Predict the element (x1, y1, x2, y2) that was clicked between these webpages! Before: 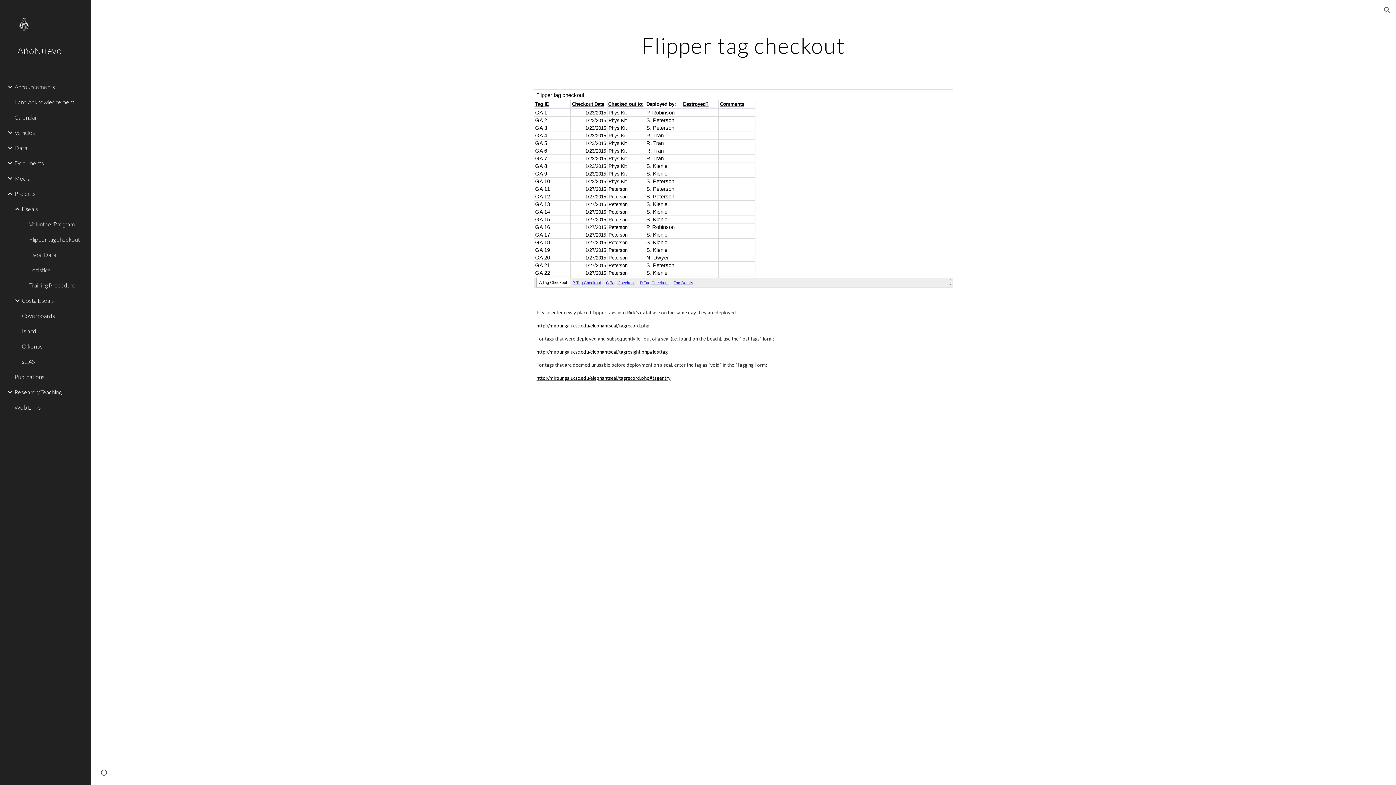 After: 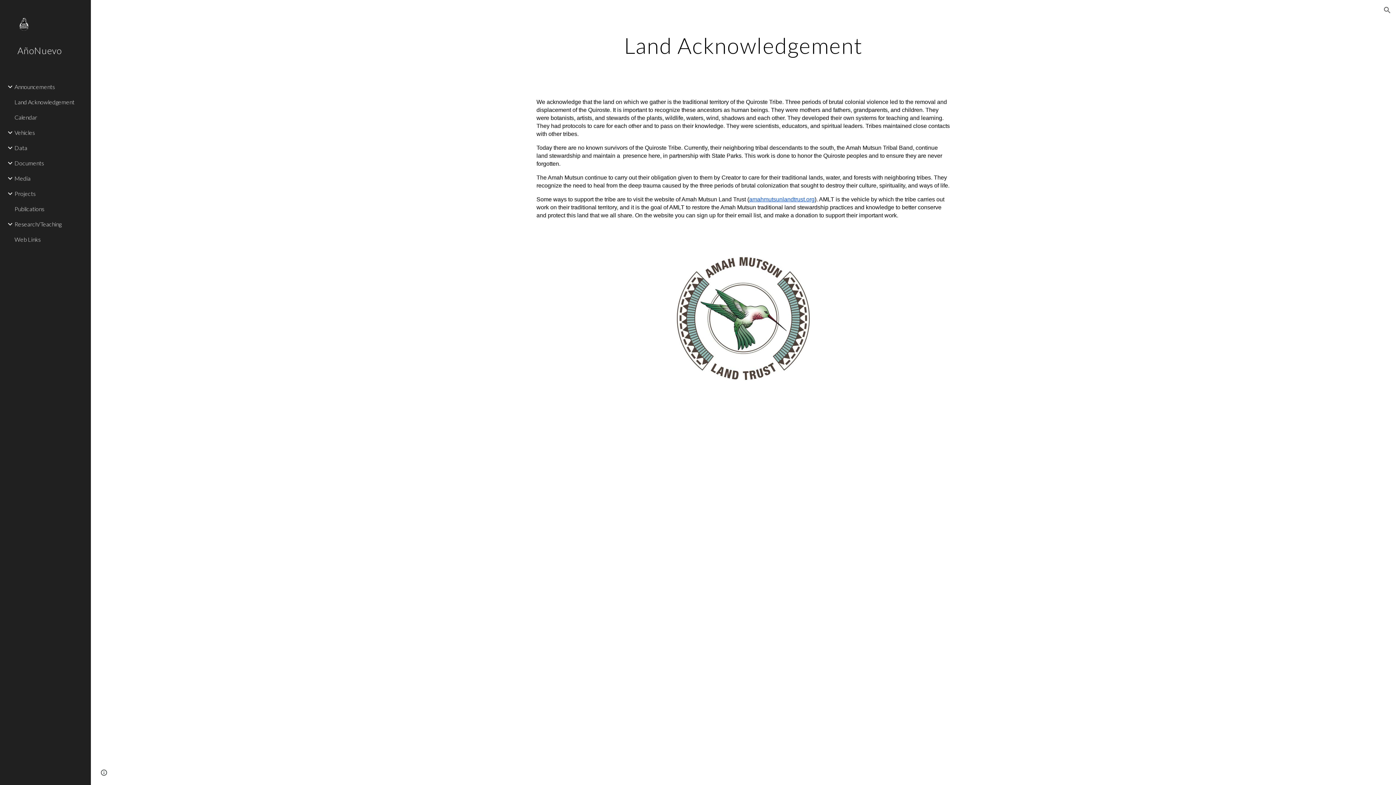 Action: label: Land Acknowledgement bbox: (13, 94, 86, 109)